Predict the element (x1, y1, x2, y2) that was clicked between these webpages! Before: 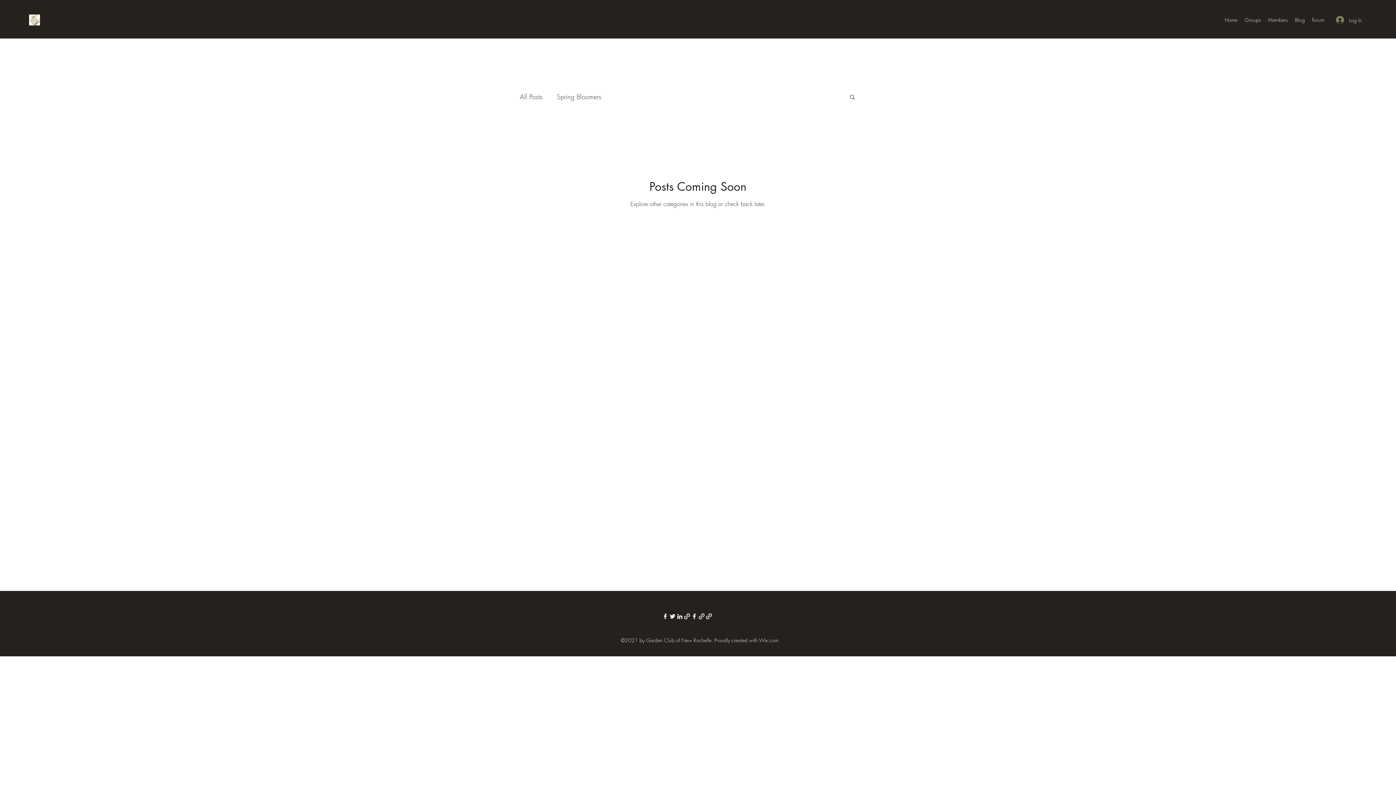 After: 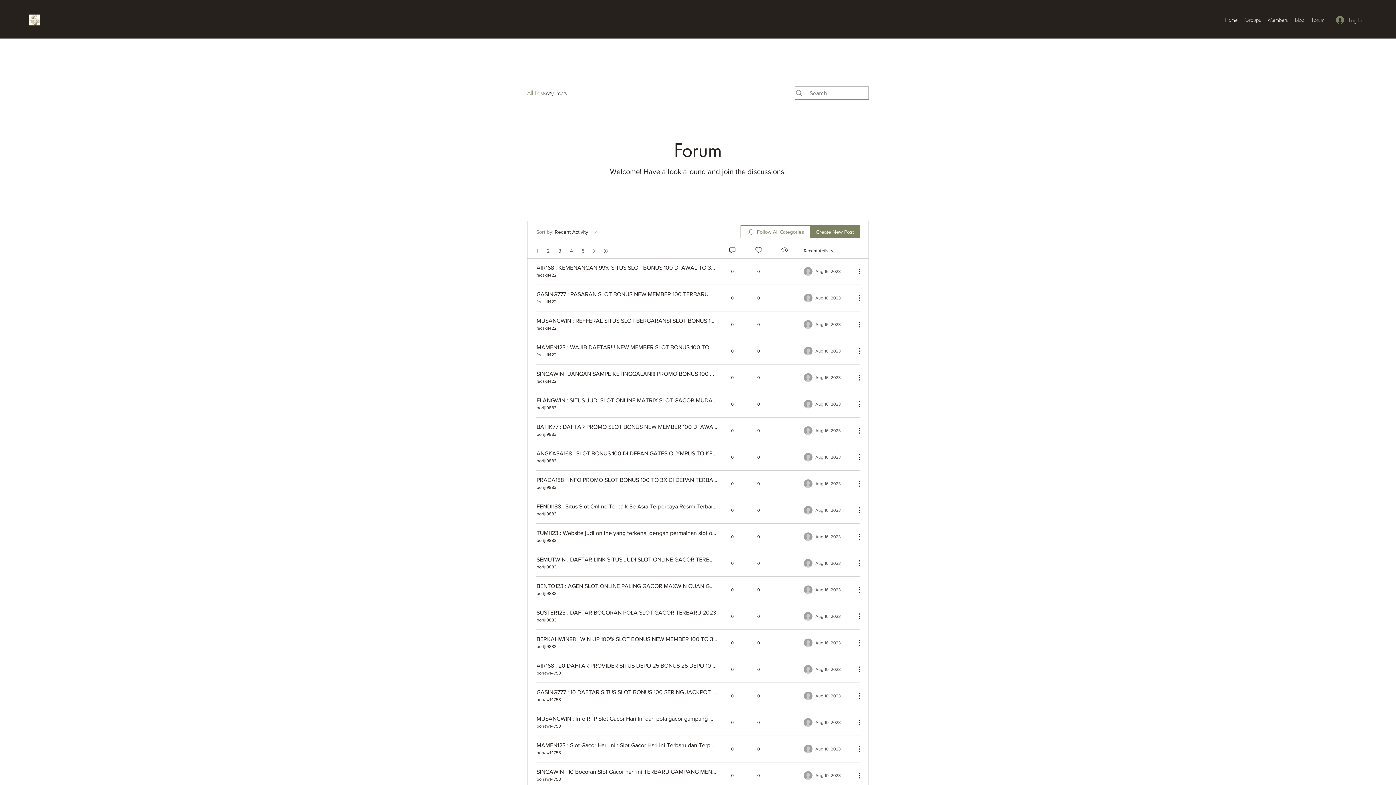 Action: label: Forum bbox: (1308, 14, 1328, 25)